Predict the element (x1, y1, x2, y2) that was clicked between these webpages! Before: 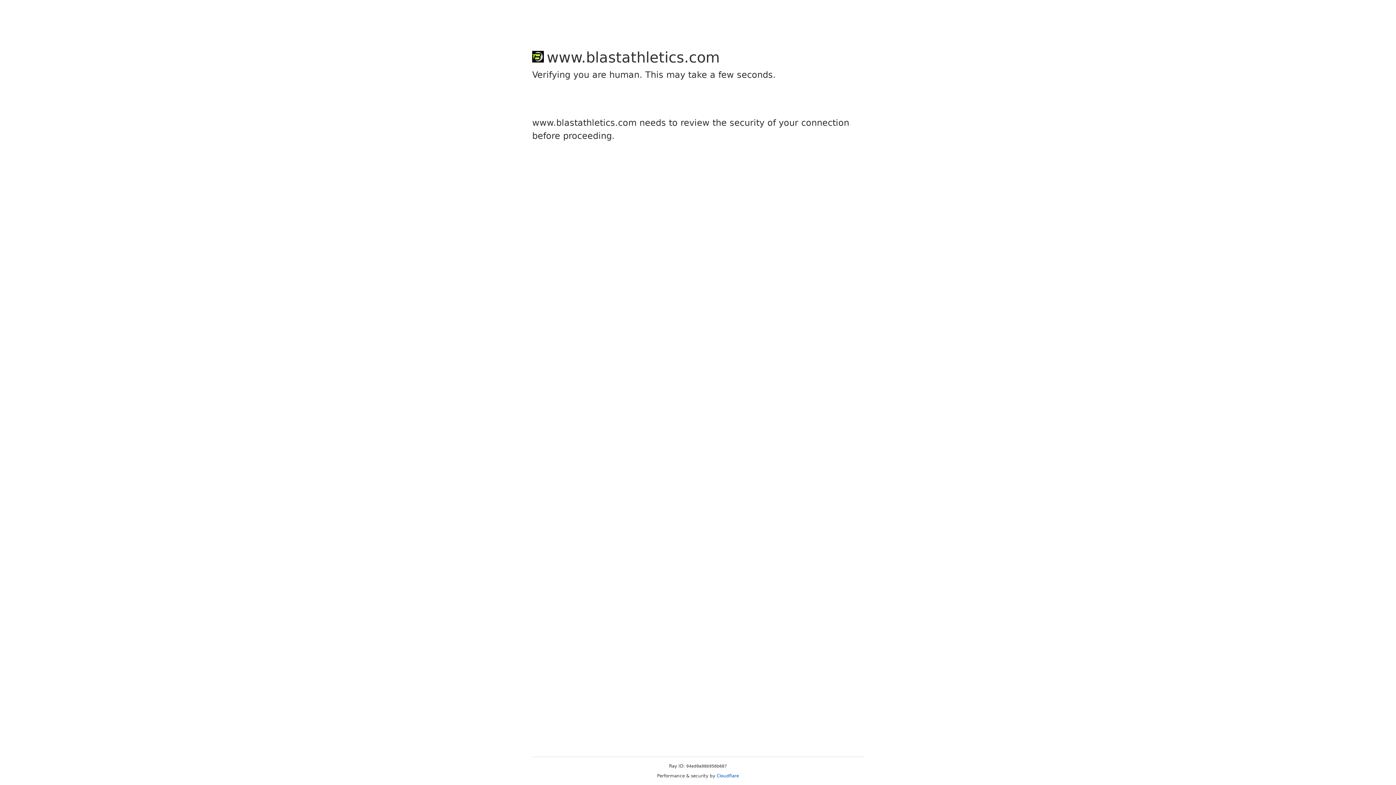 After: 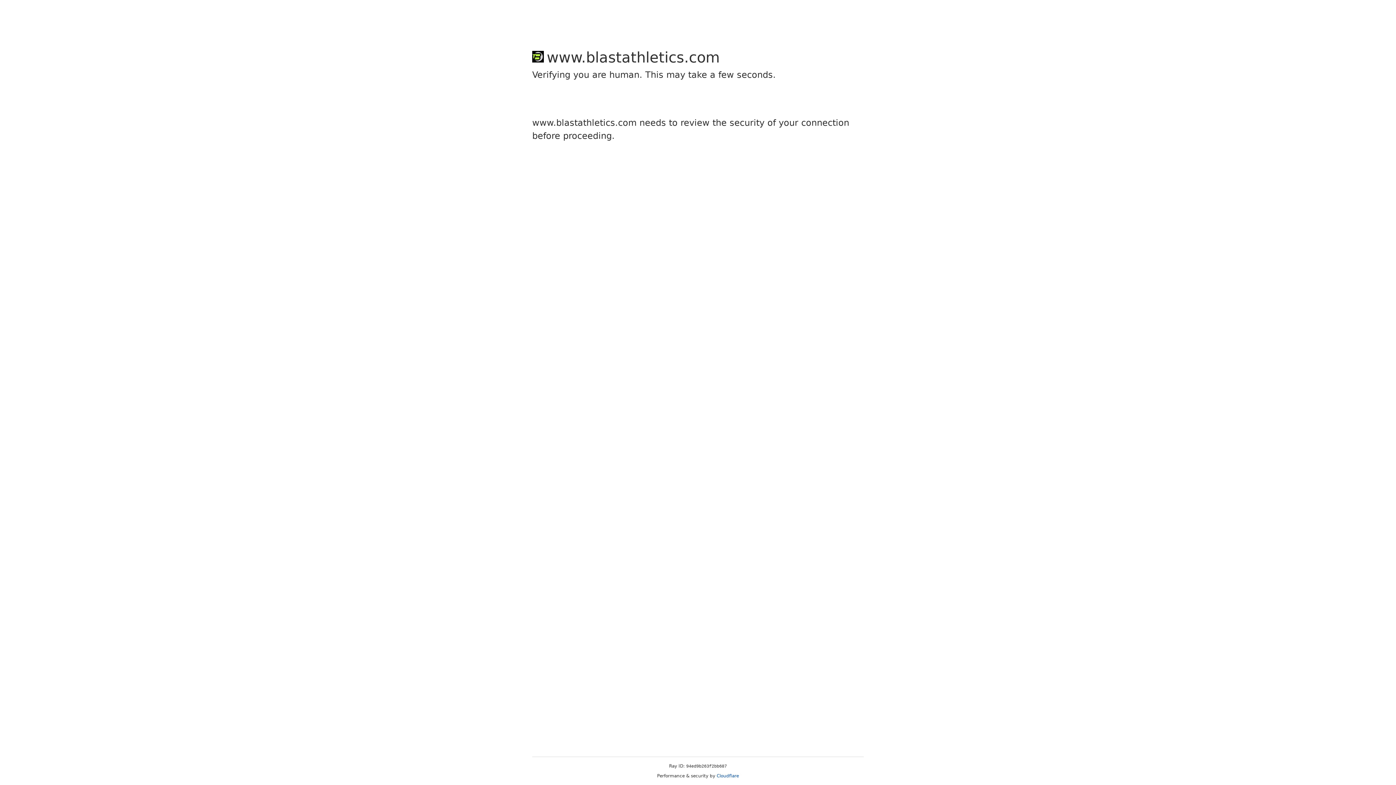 Action: bbox: (716, 773, 739, 778) label: Cloudflare